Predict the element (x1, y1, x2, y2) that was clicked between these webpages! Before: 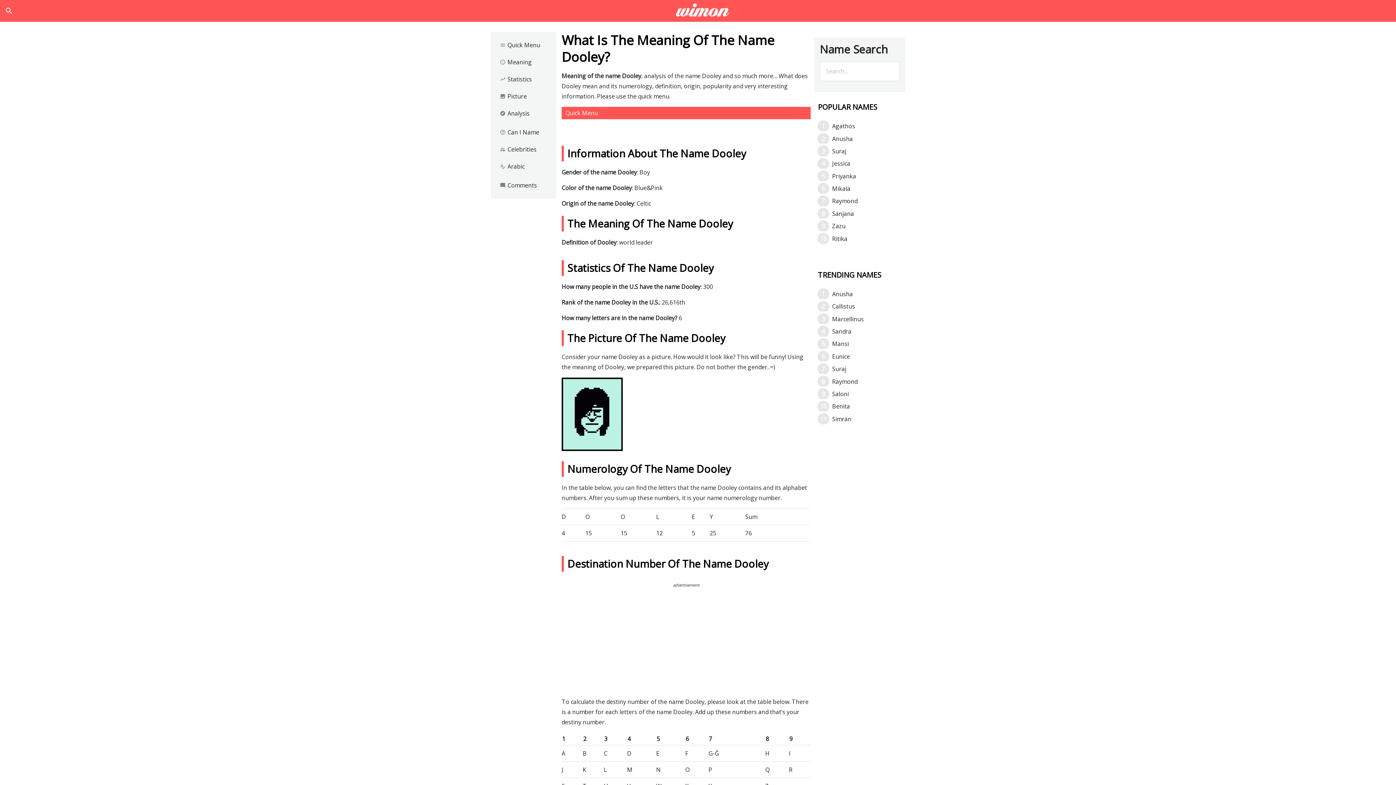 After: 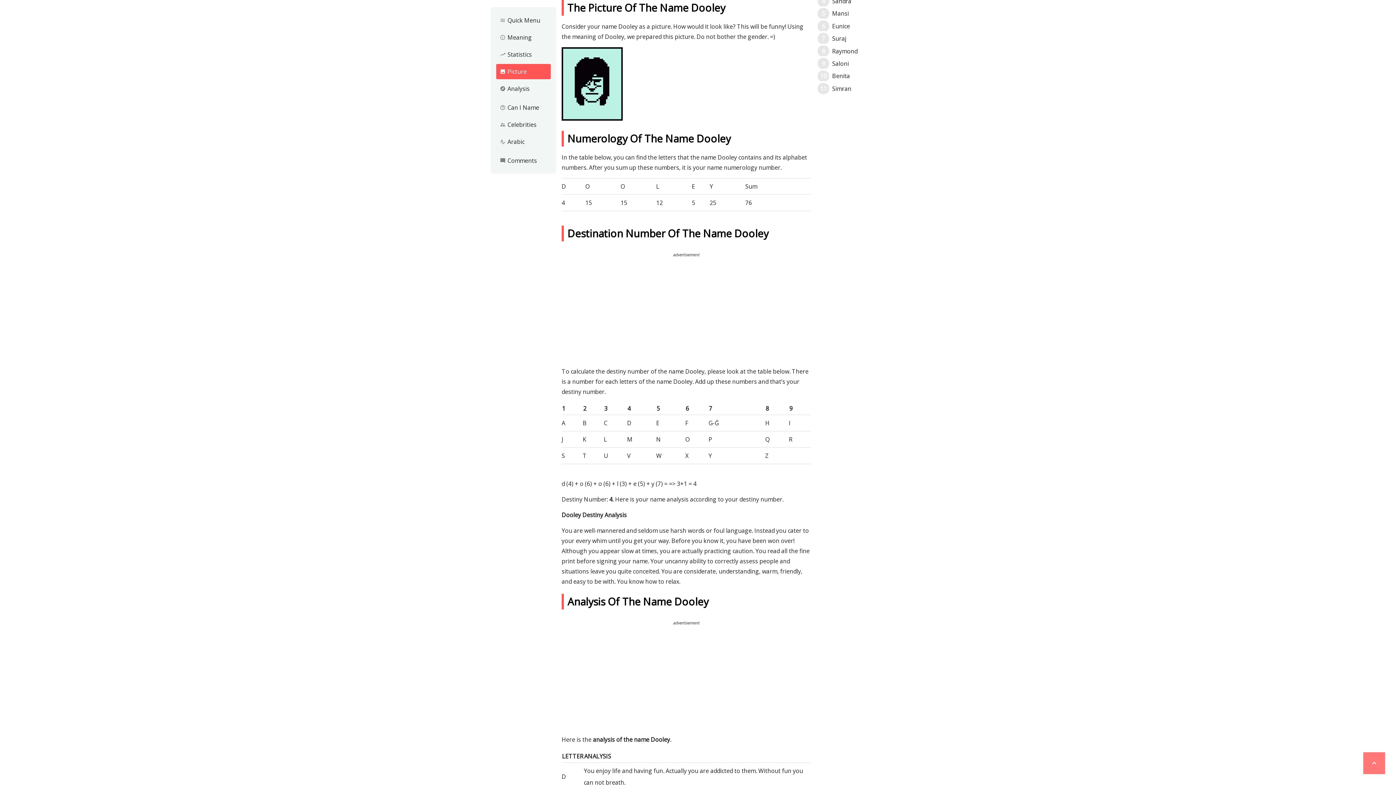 Action: label: image
Picture bbox: (496, 88, 550, 104)